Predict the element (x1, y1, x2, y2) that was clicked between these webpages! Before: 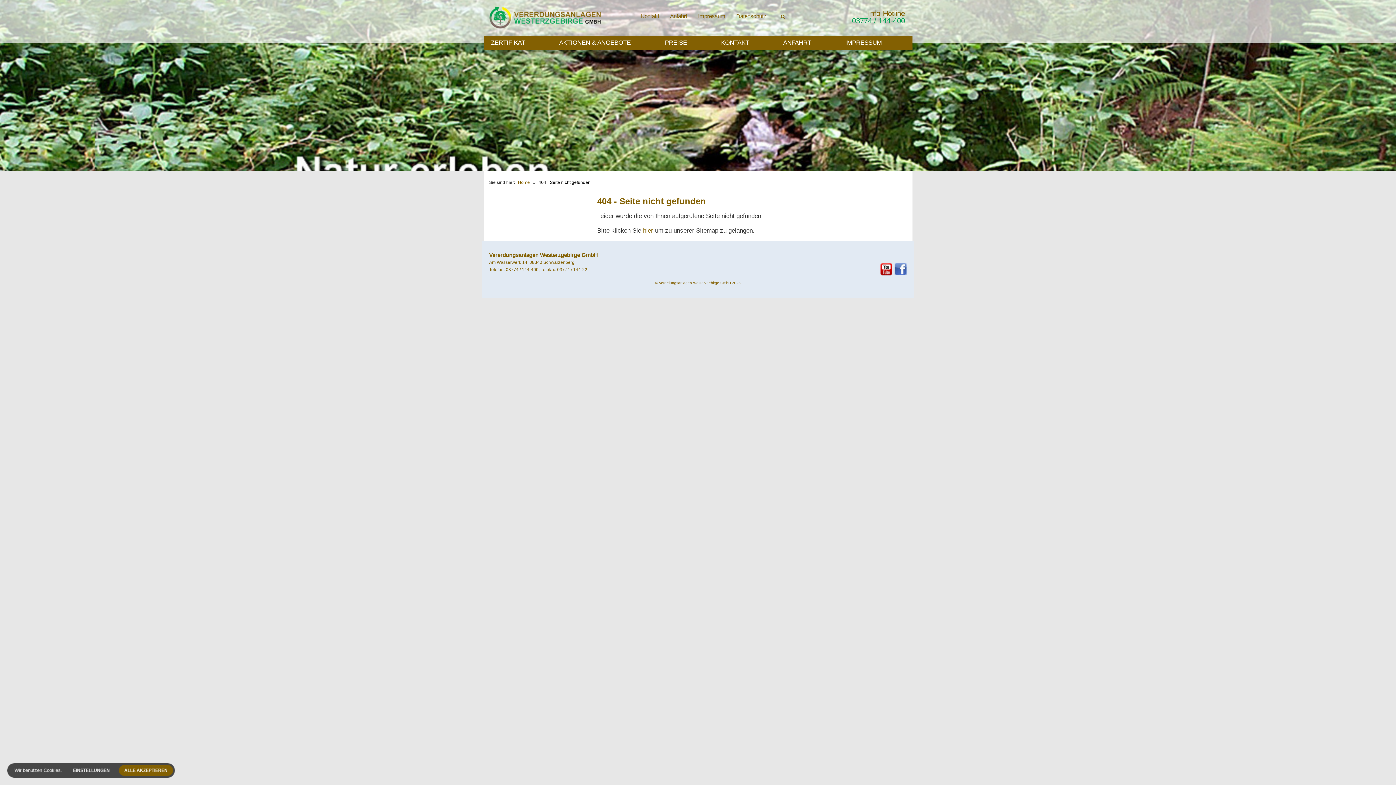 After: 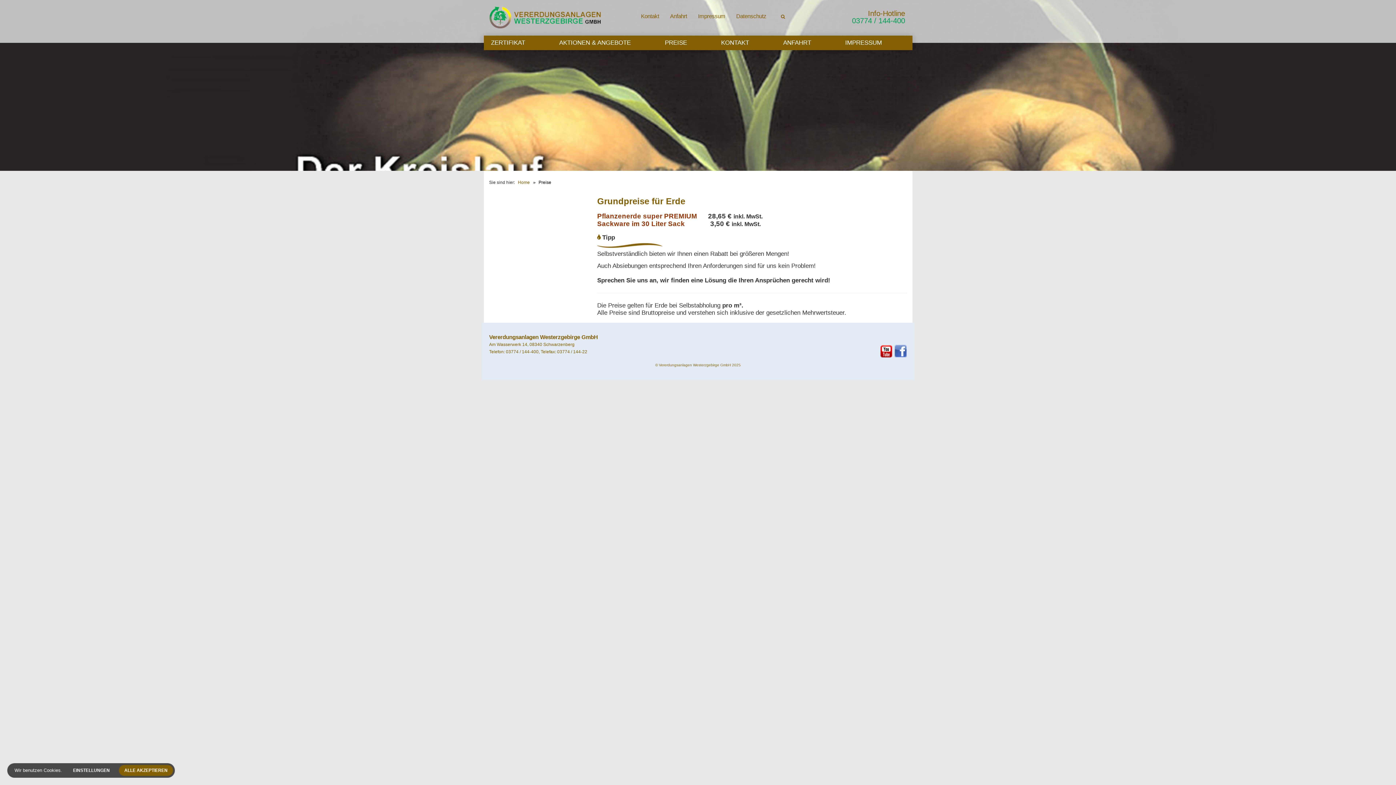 Action: bbox: (665, 35, 714, 50) label: PREISE